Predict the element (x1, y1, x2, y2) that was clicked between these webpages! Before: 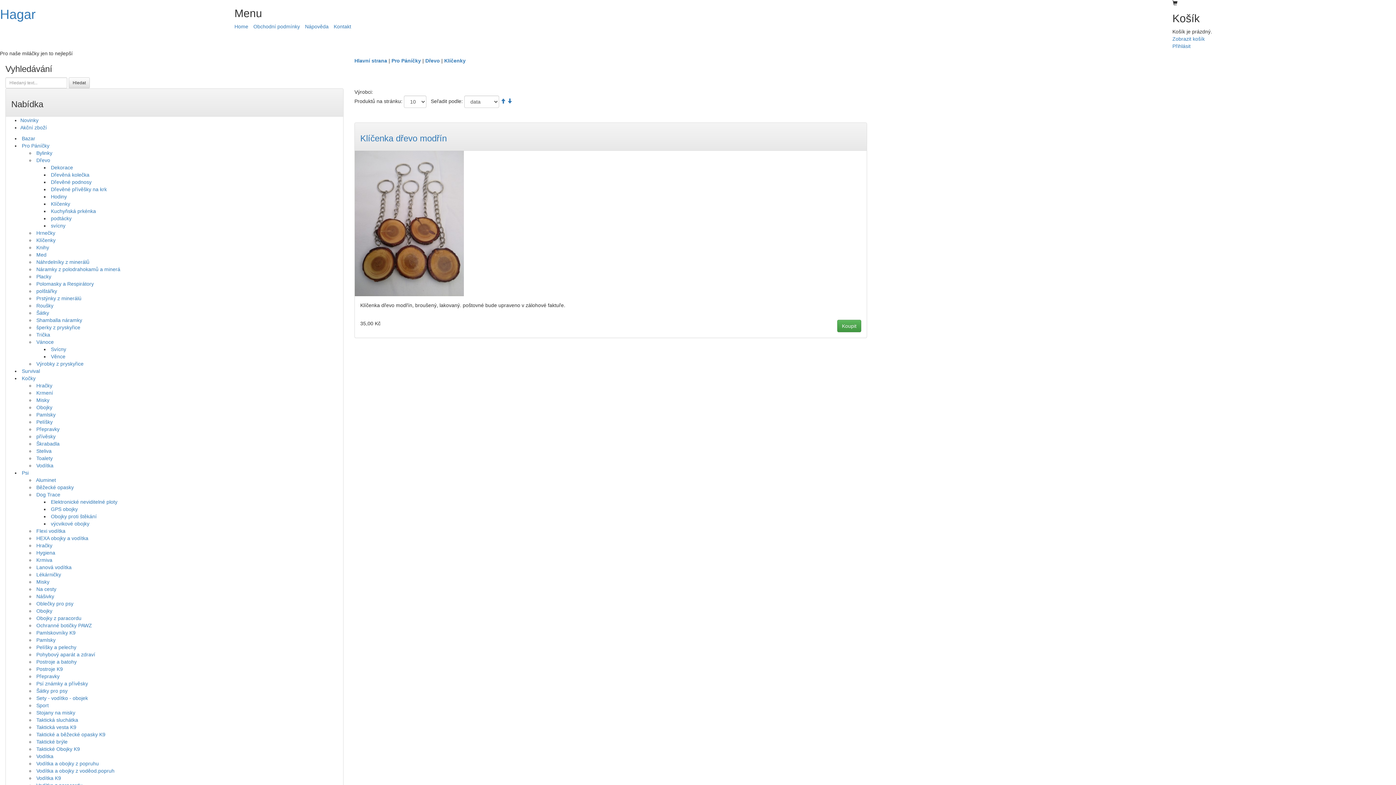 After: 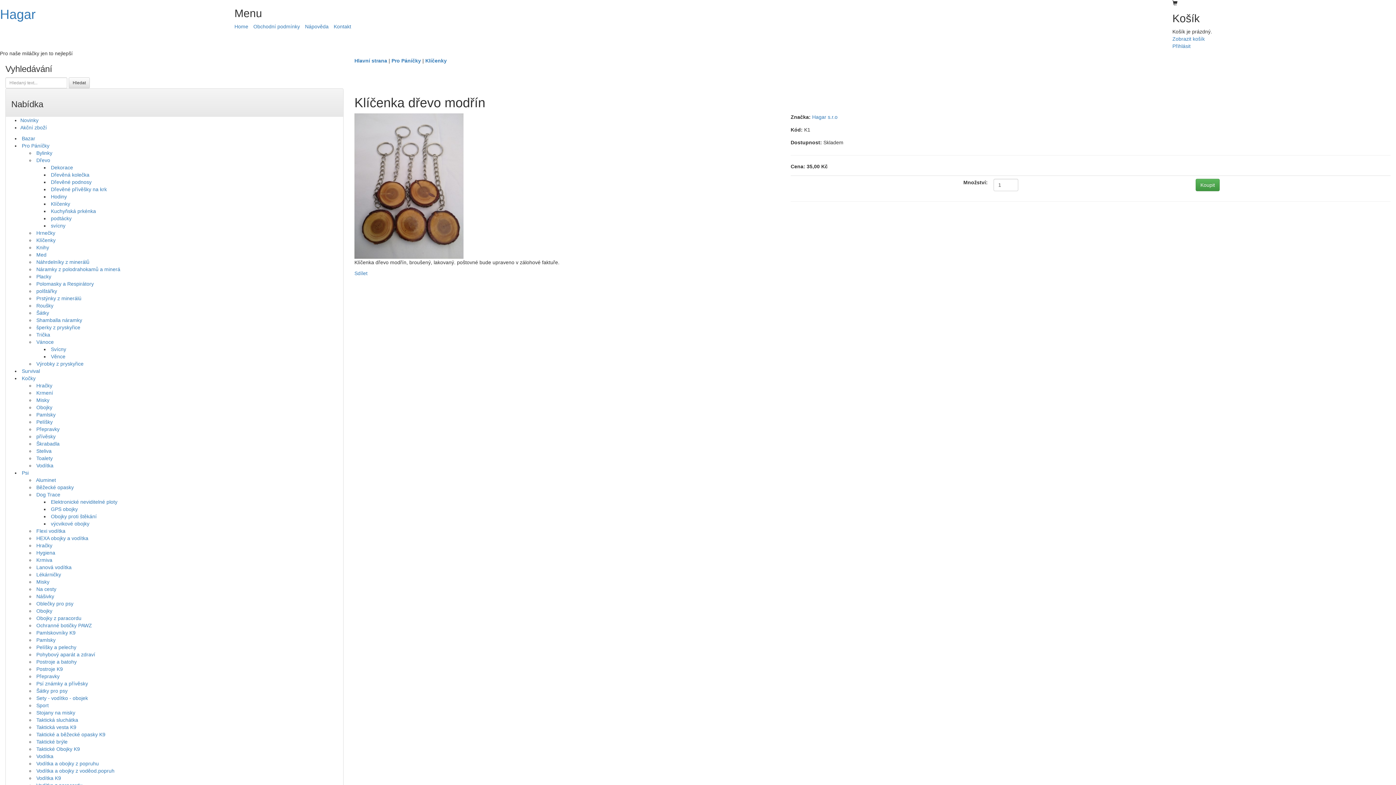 Action: bbox: (354, 220, 464, 226)